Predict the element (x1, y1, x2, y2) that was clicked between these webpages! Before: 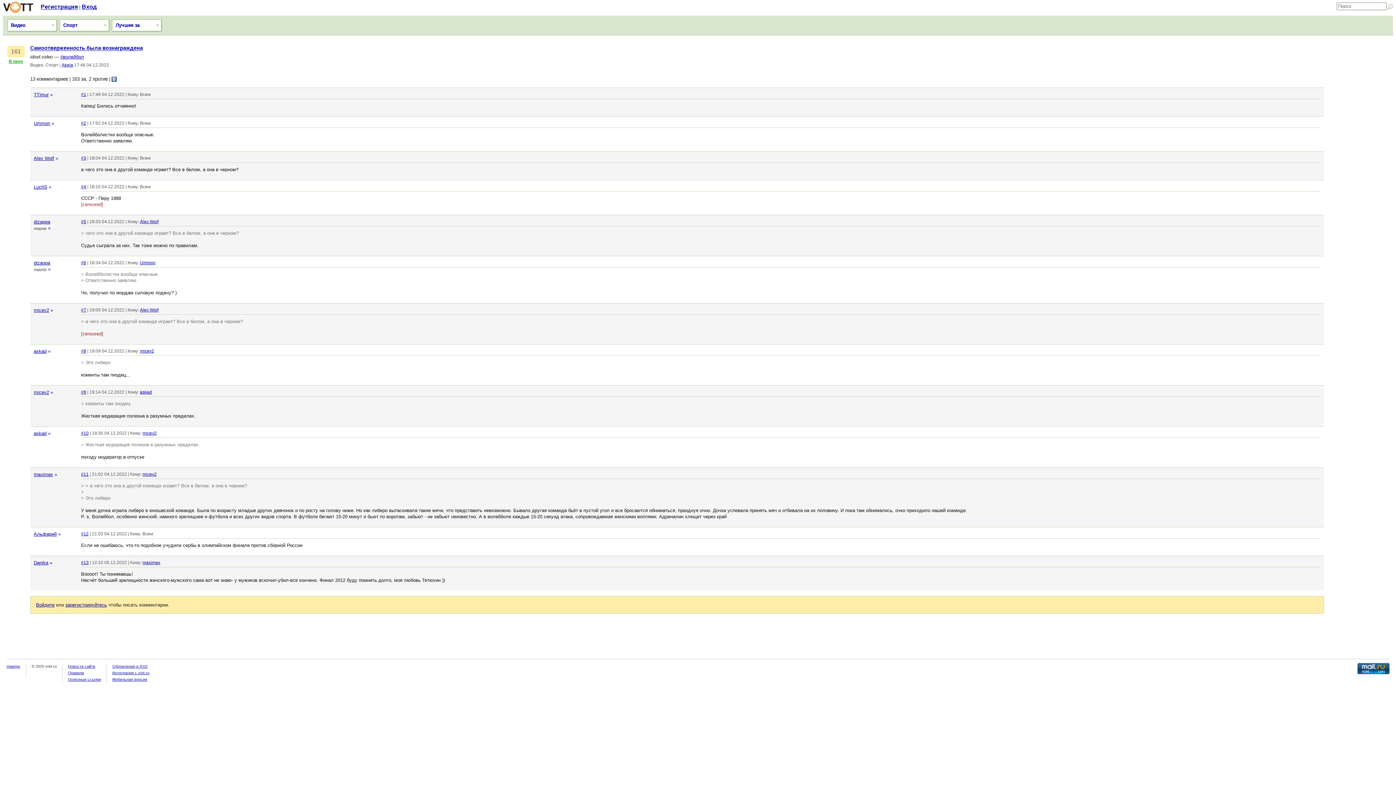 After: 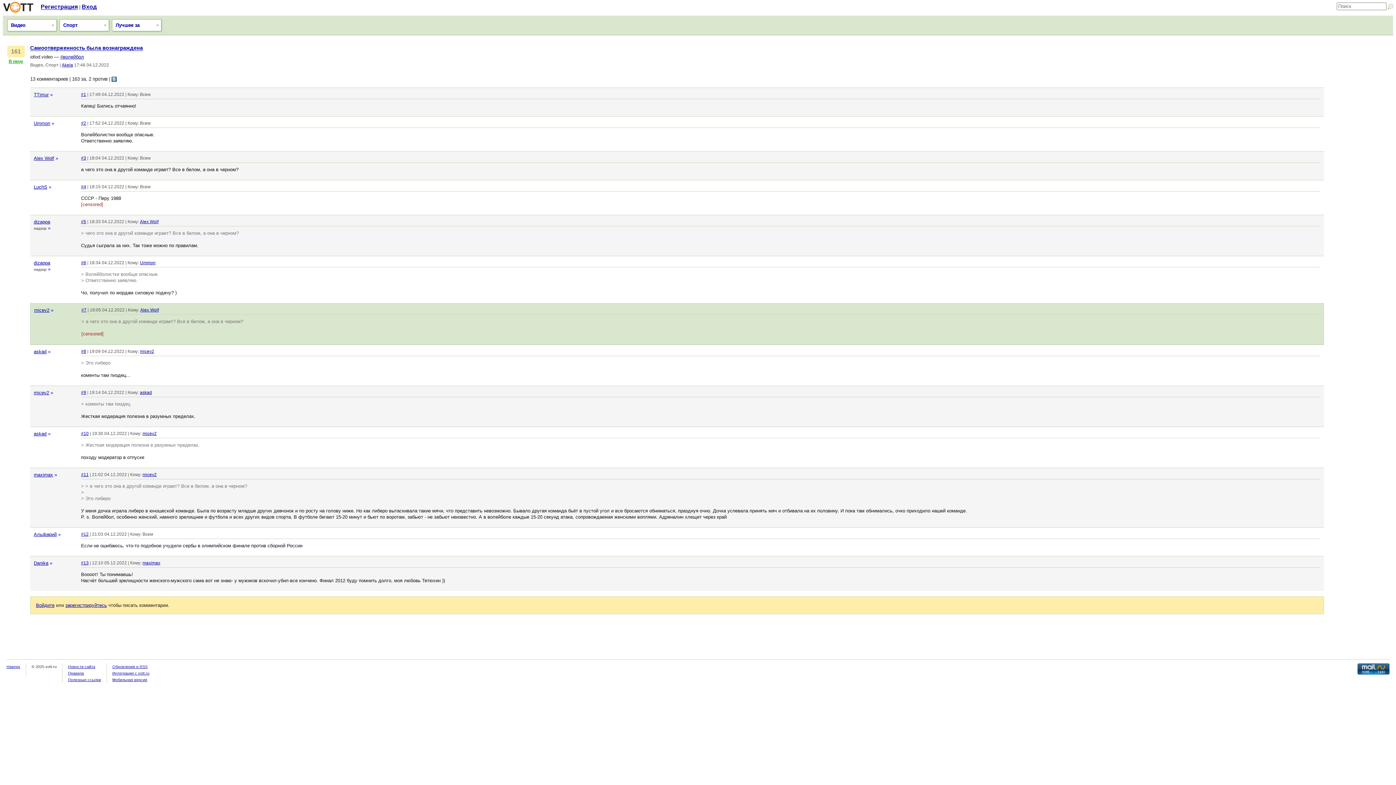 Action: label: #7 bbox: (81, 307, 86, 312)